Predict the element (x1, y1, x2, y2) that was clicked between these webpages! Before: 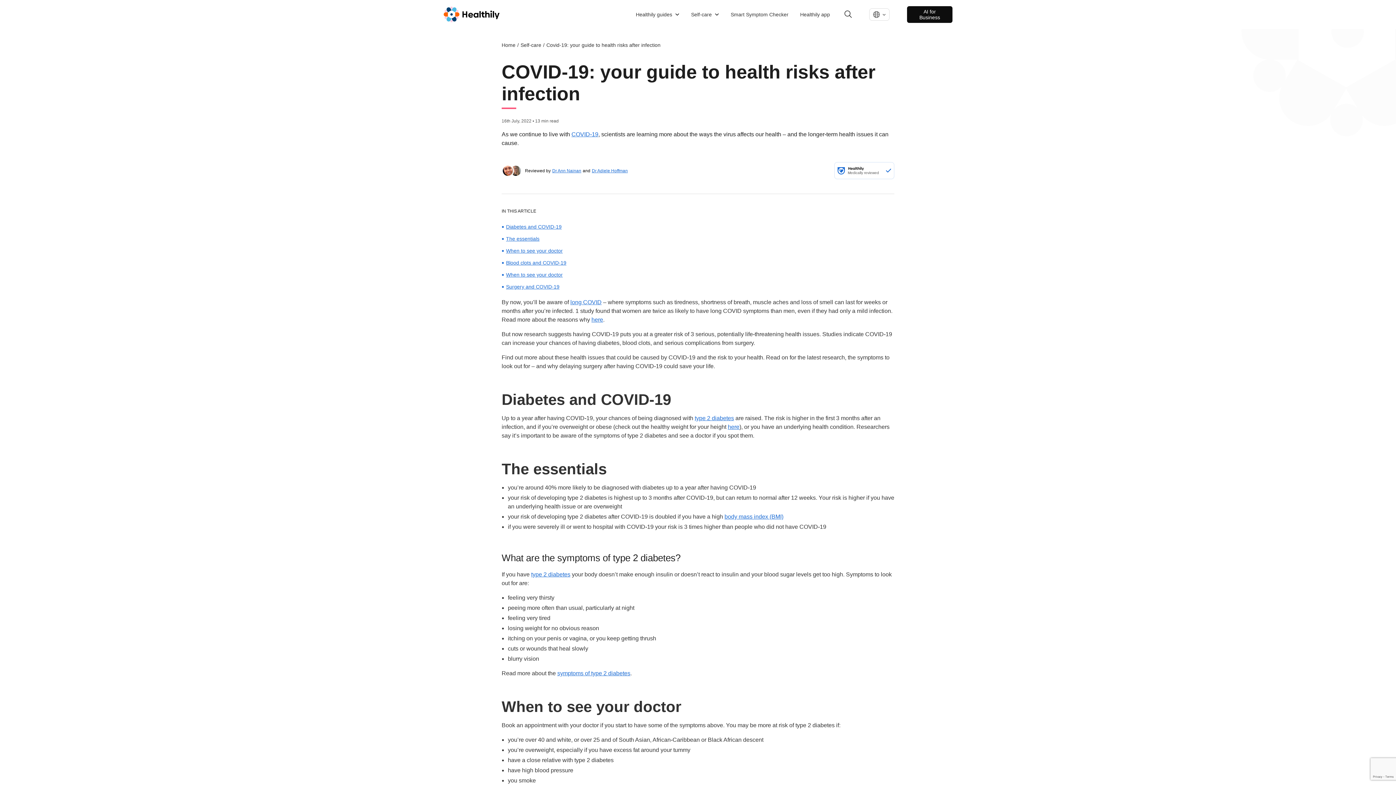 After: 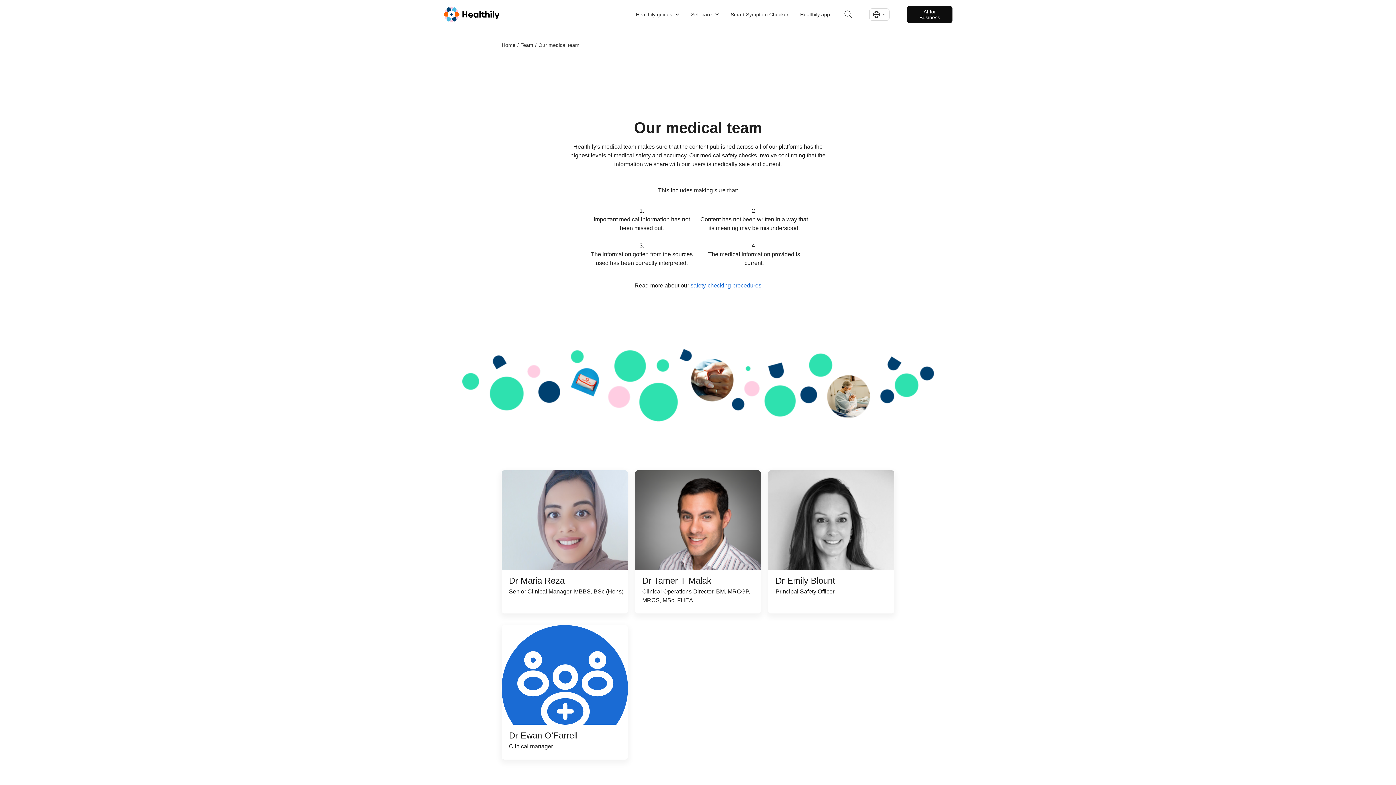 Action: bbox: (552, 168, 581, 173) label: Dr Ann Nainan